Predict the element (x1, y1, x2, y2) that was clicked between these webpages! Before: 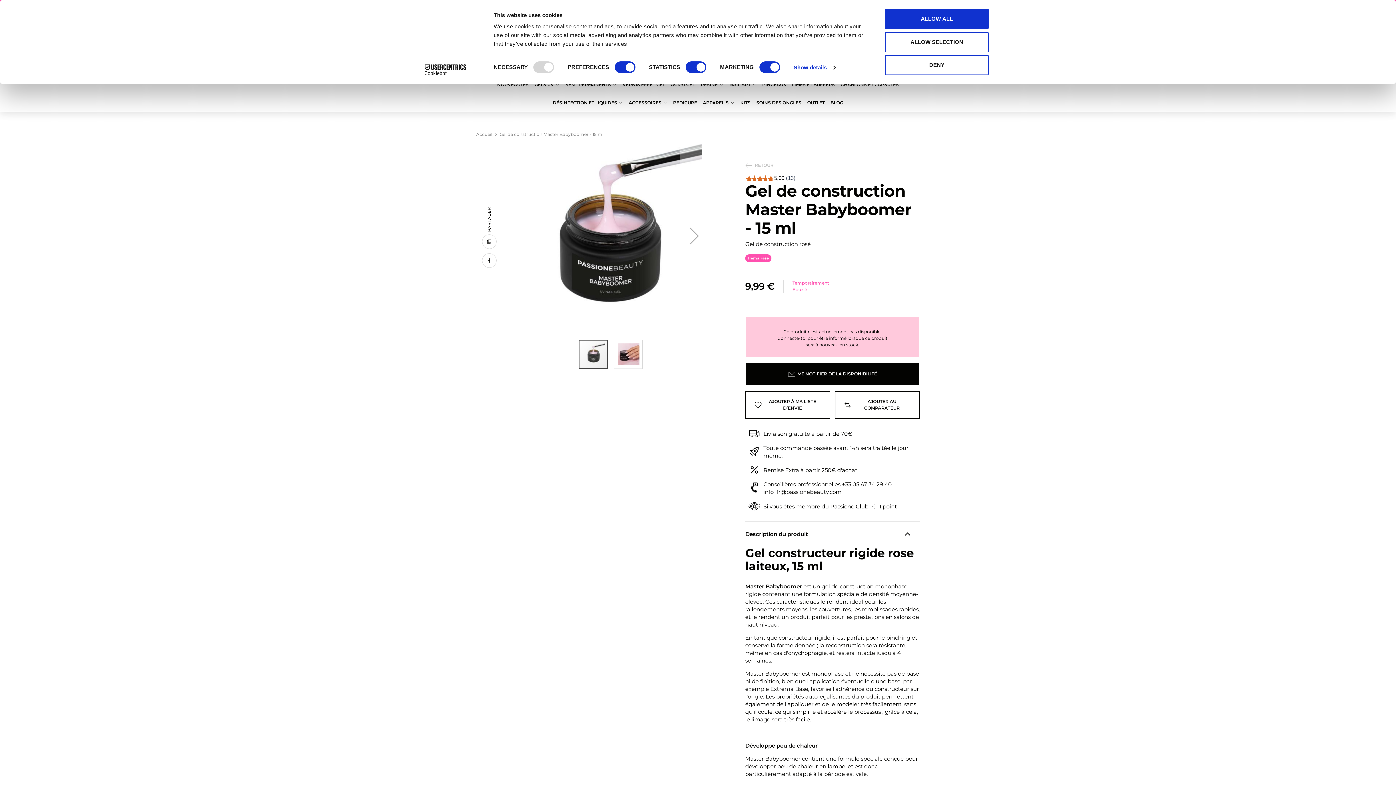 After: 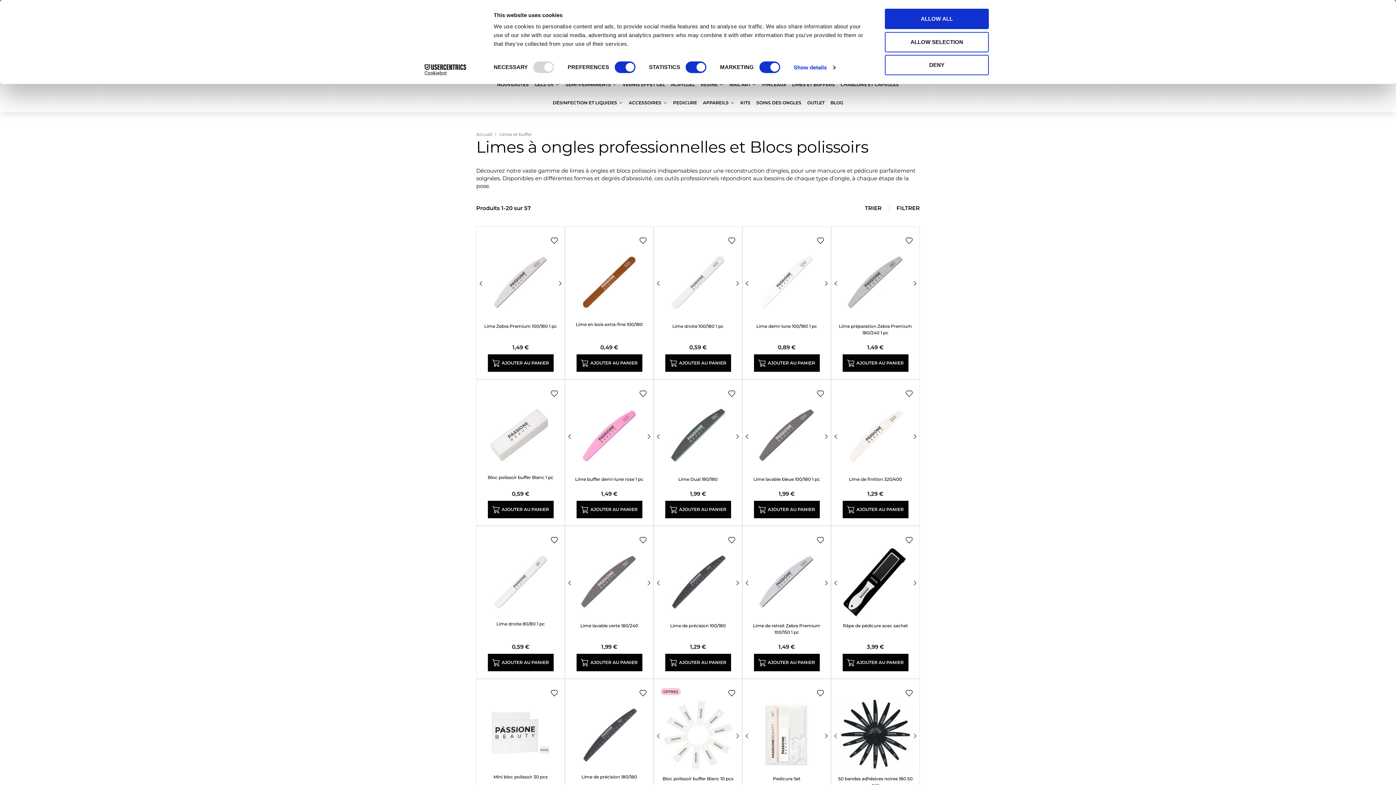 Action: bbox: (789, 75, 838, 93) label: LIMES ET BUFFERS